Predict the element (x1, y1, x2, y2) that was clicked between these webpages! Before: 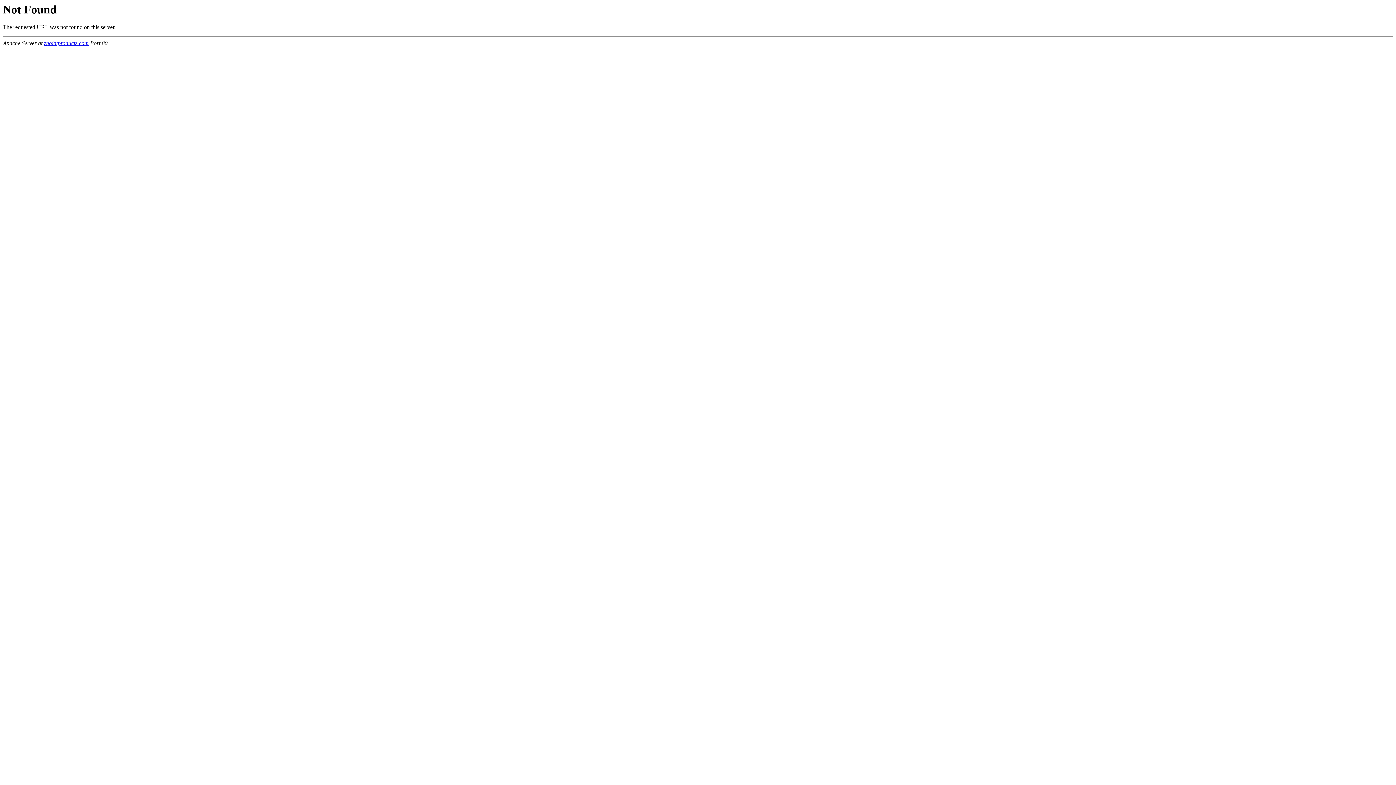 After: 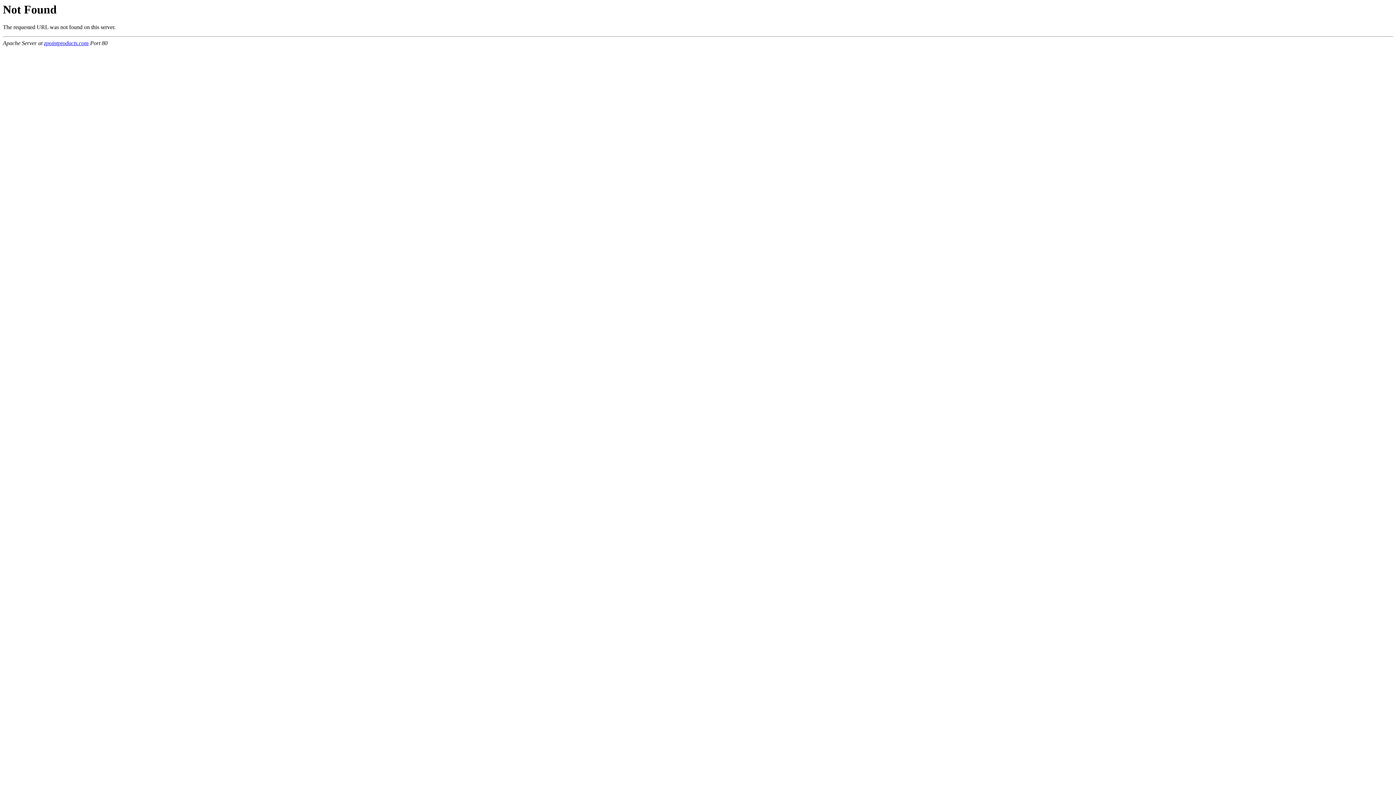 Action: bbox: (44, 40, 88, 46) label: zpointproducts.com